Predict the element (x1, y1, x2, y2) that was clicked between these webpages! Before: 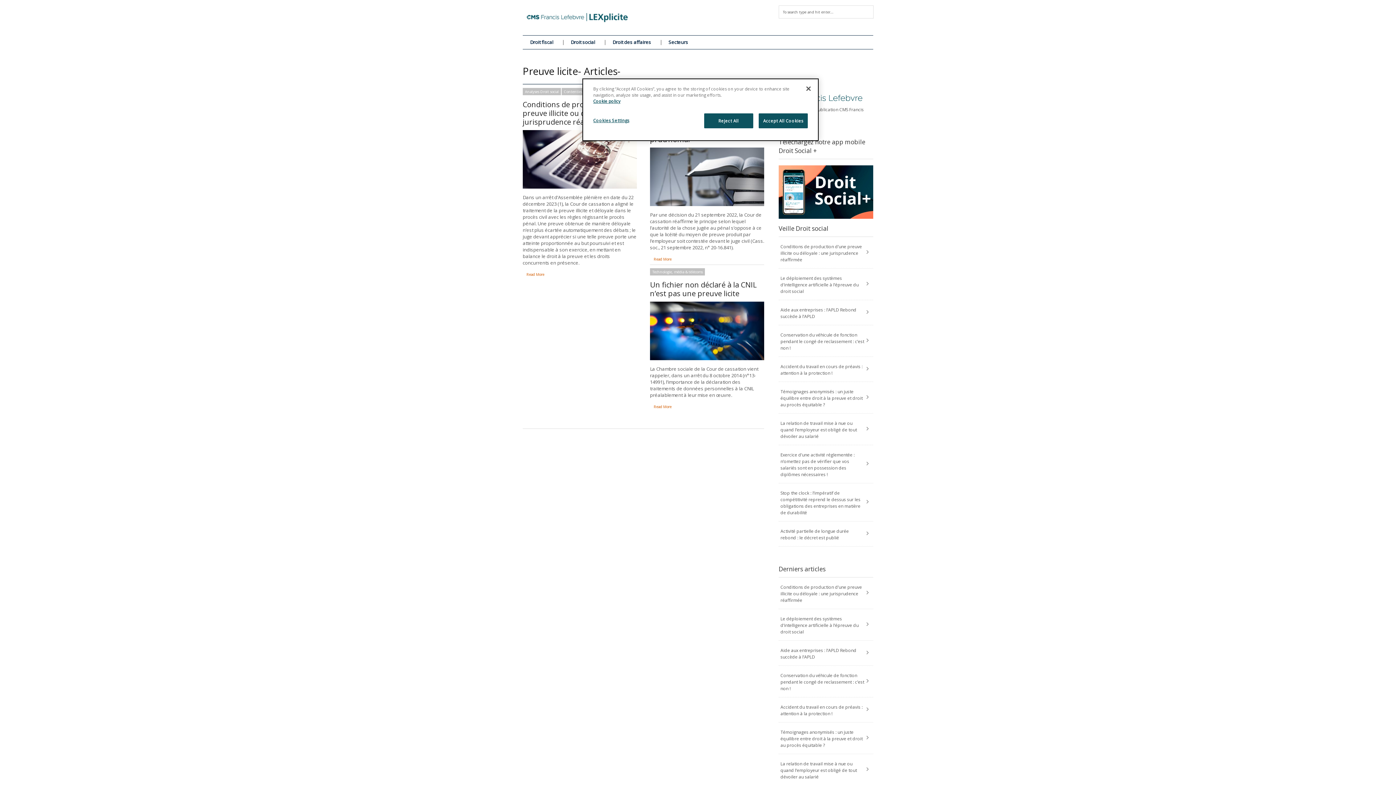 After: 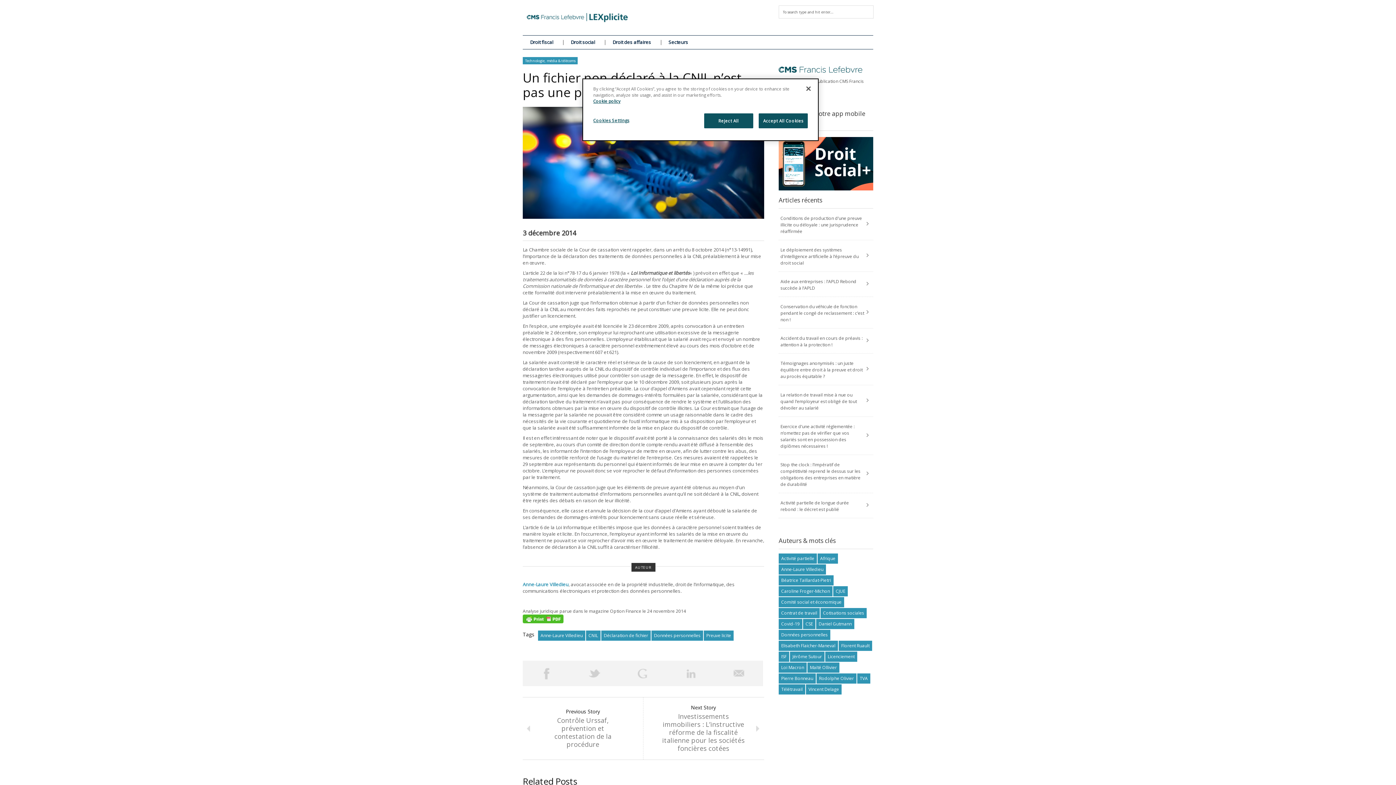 Action: label: Read More bbox: (650, 402, 675, 411)